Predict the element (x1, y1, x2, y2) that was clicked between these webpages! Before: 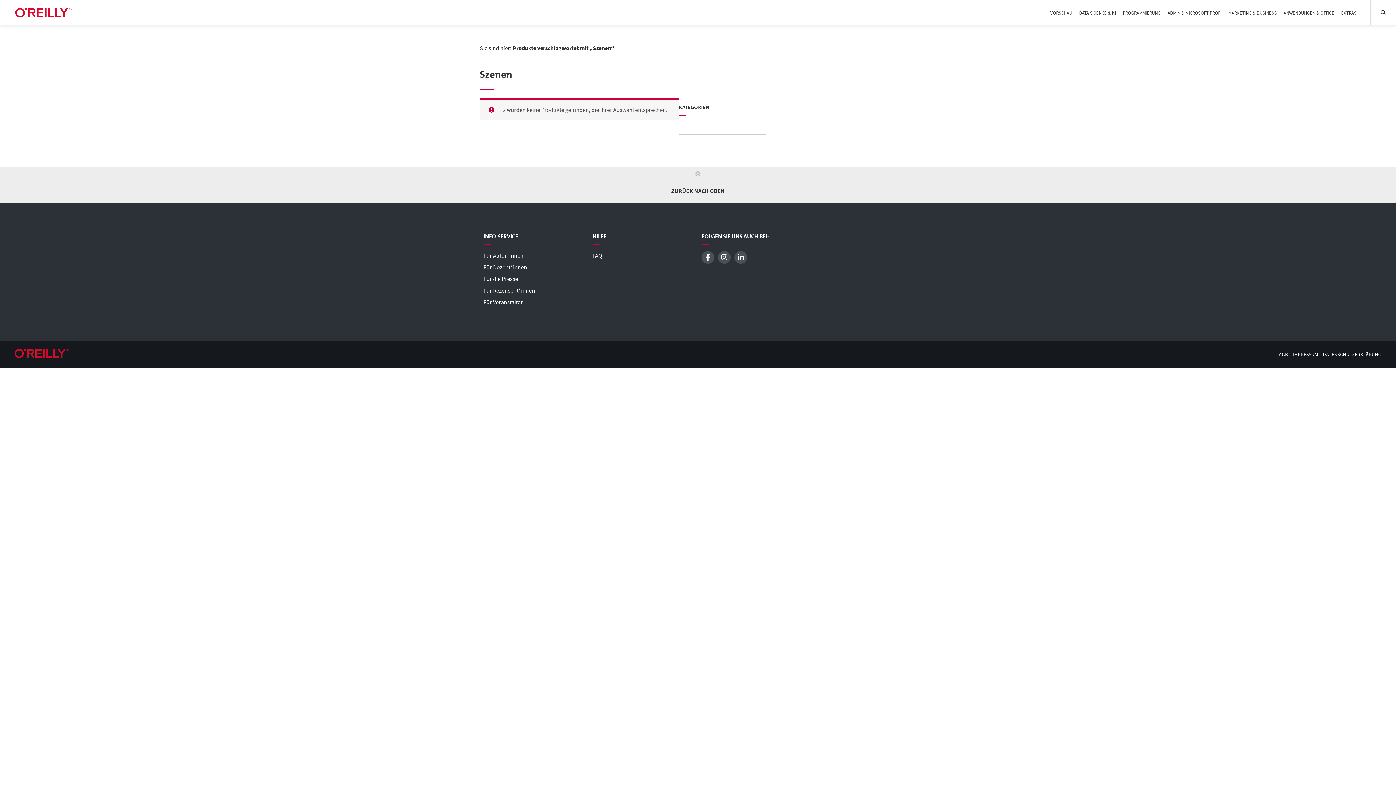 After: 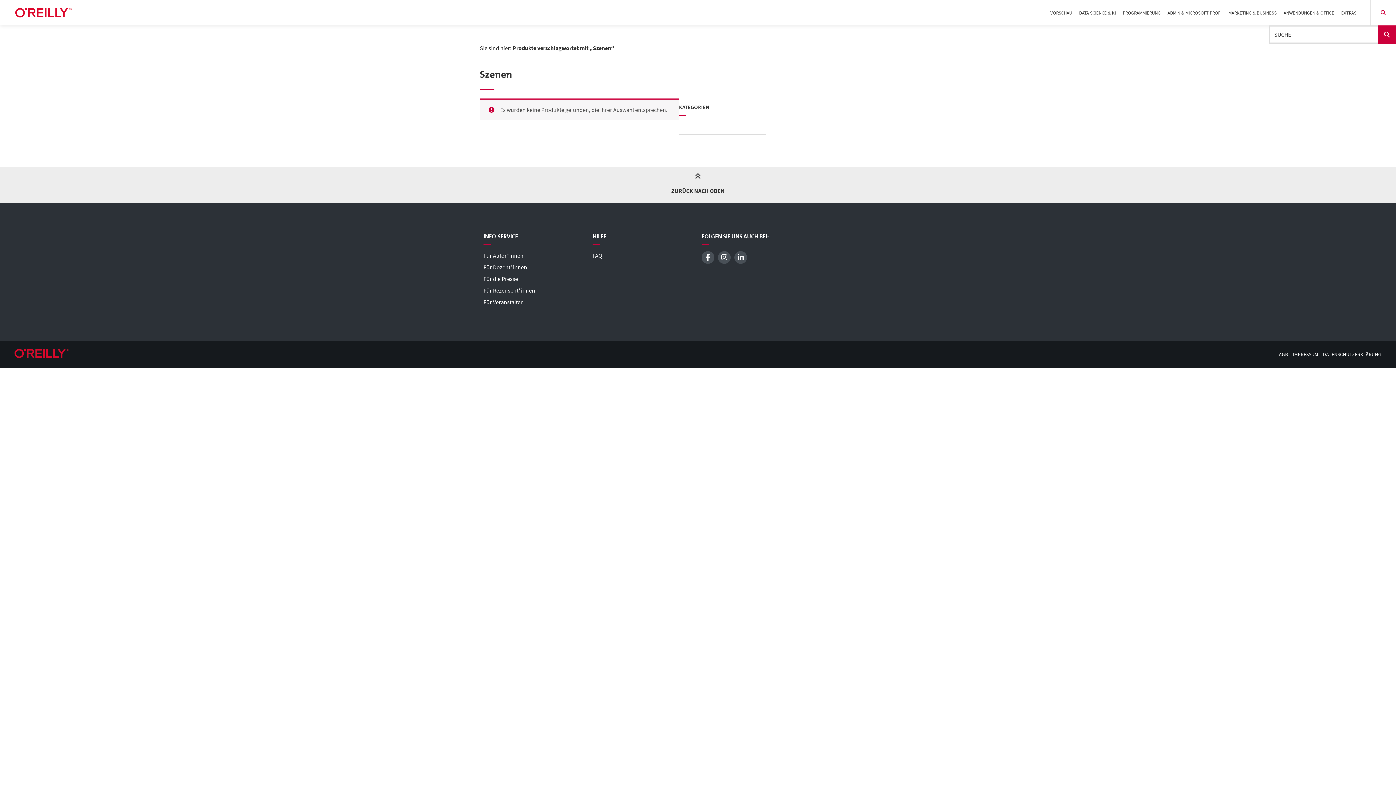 Action: bbox: (1370, 0, 1396, 25)